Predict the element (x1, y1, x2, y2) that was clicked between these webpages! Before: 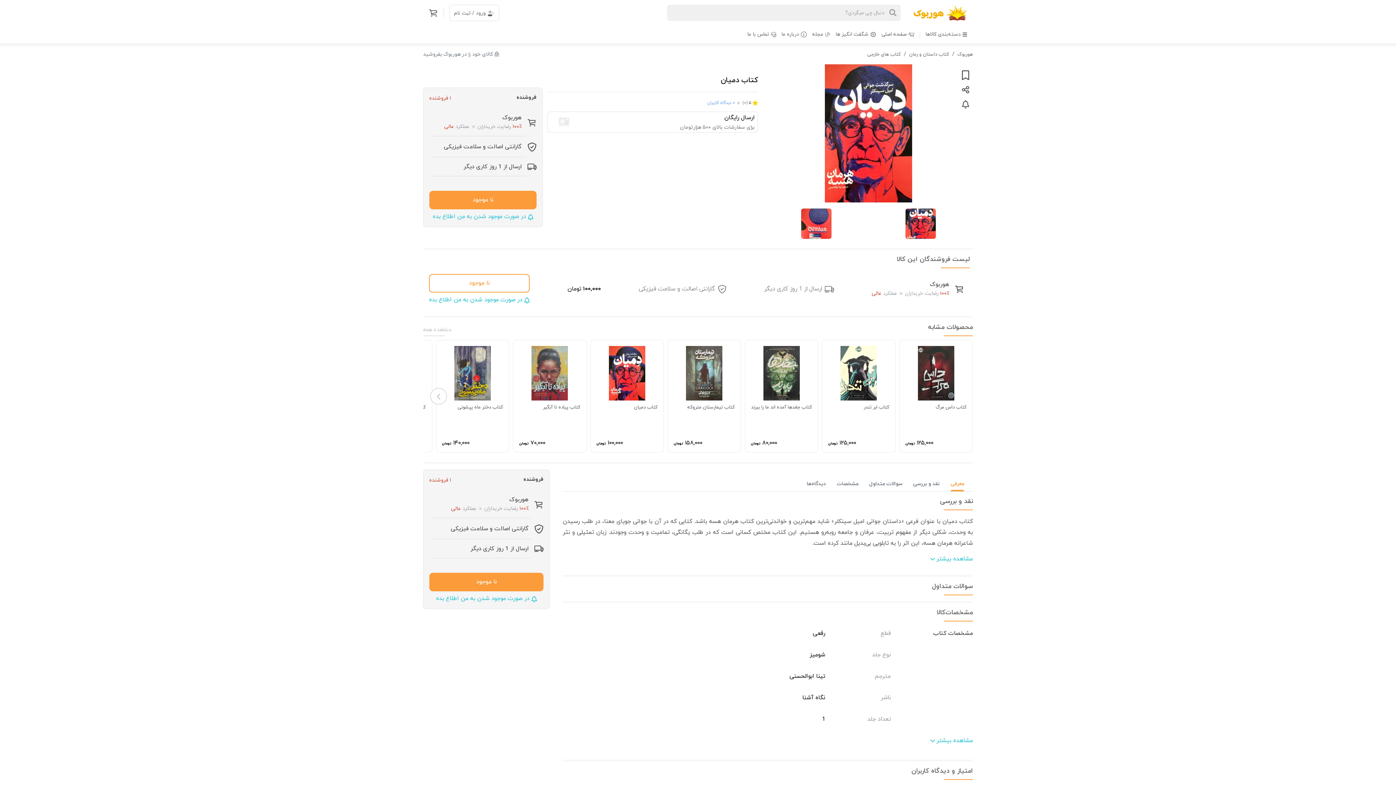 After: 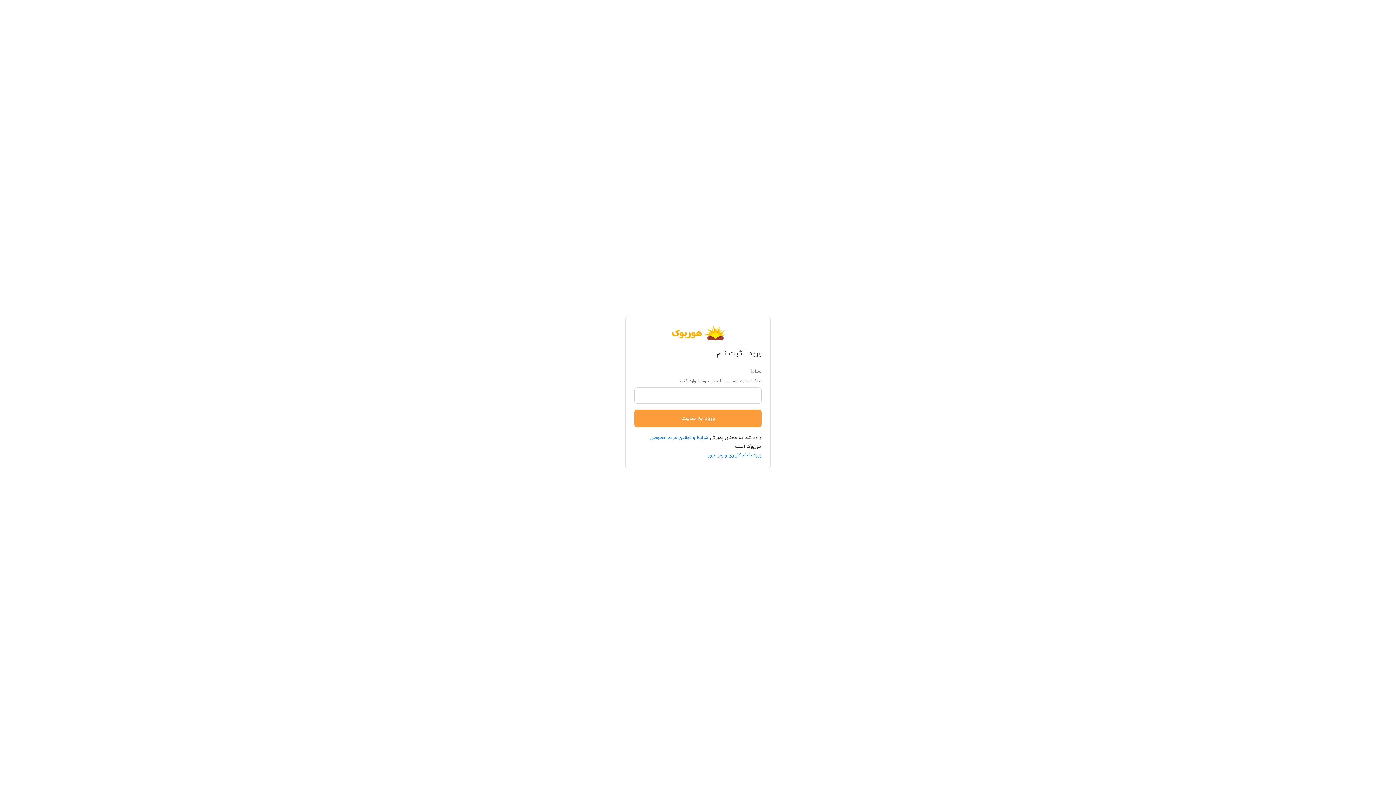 Action: bbox: (962, 97, 969, 111)